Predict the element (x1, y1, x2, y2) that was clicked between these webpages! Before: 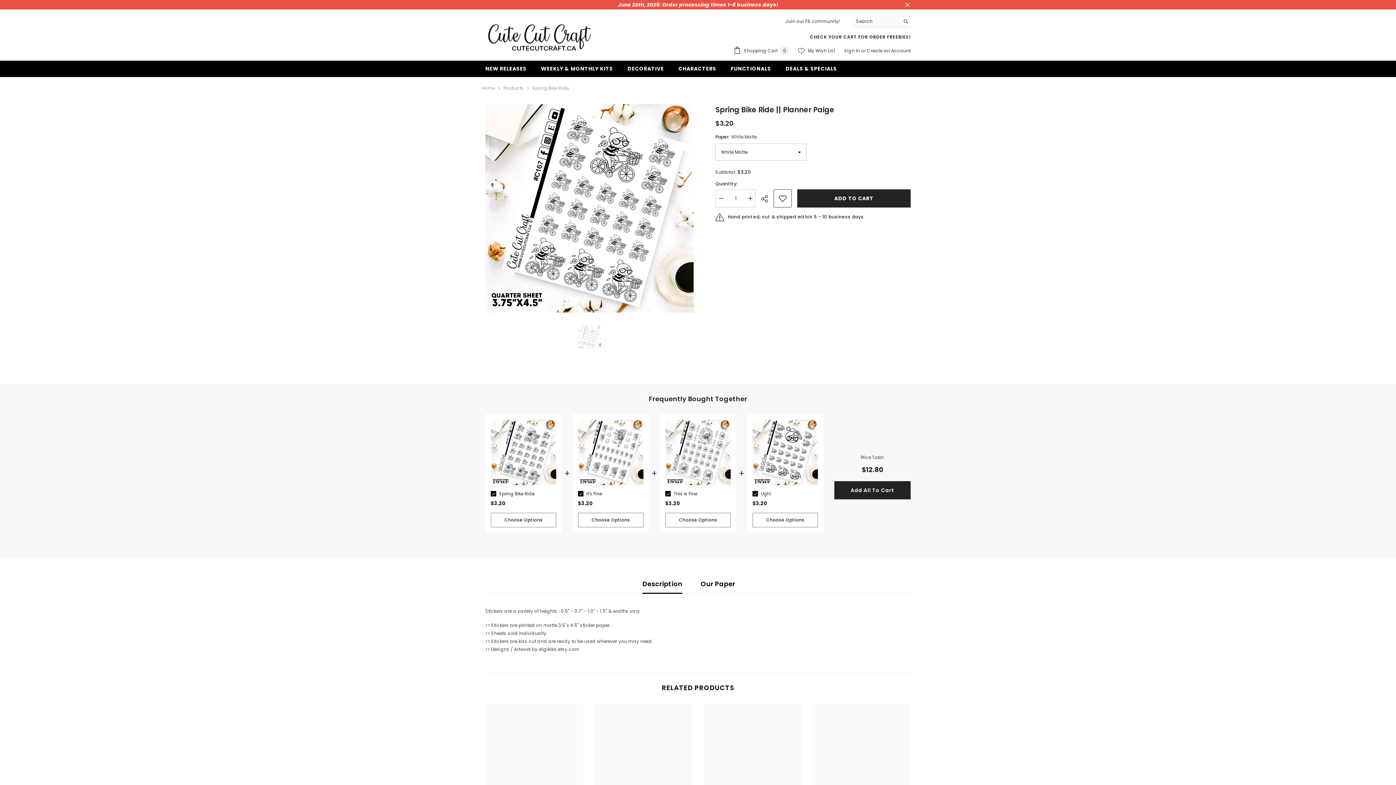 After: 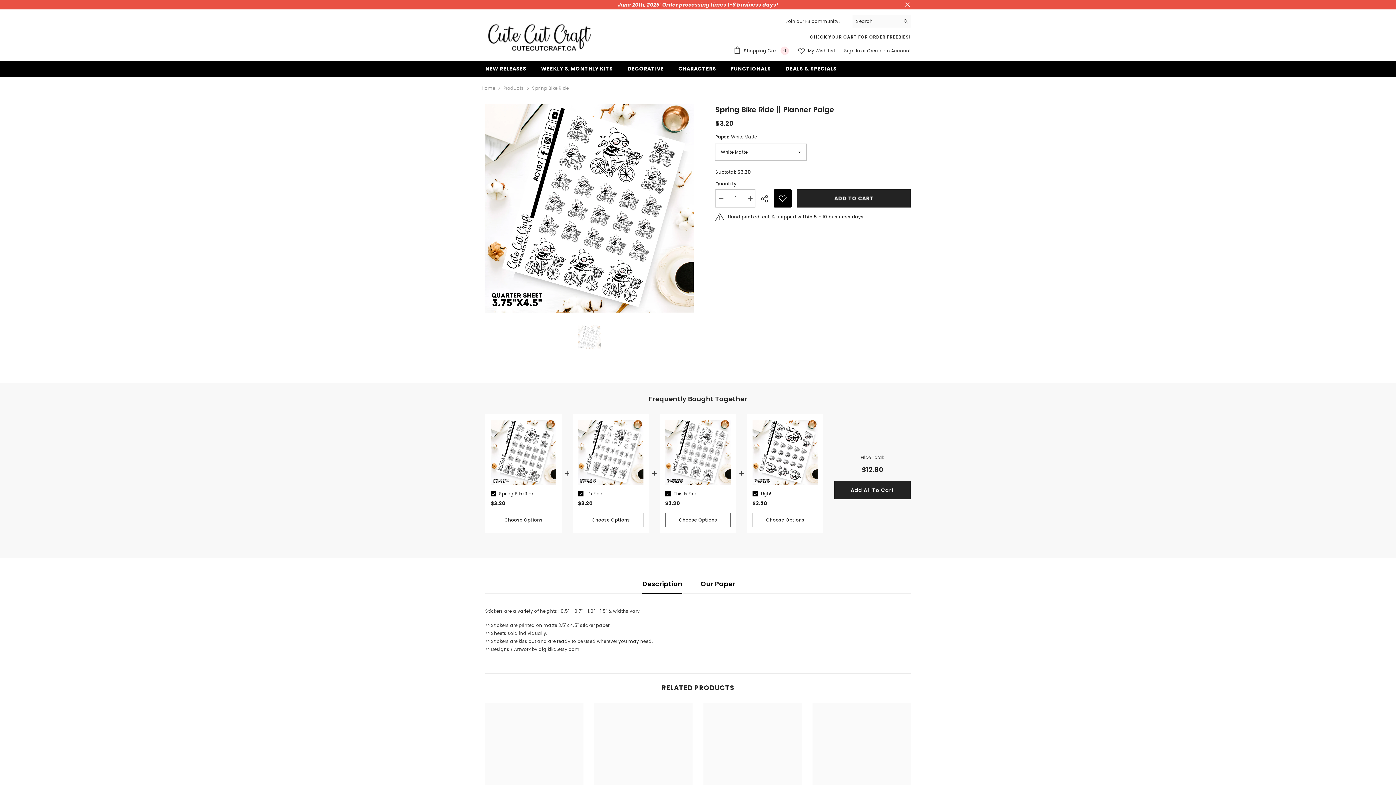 Action: label: Add to wishlist bbox: (773, 189, 791, 207)